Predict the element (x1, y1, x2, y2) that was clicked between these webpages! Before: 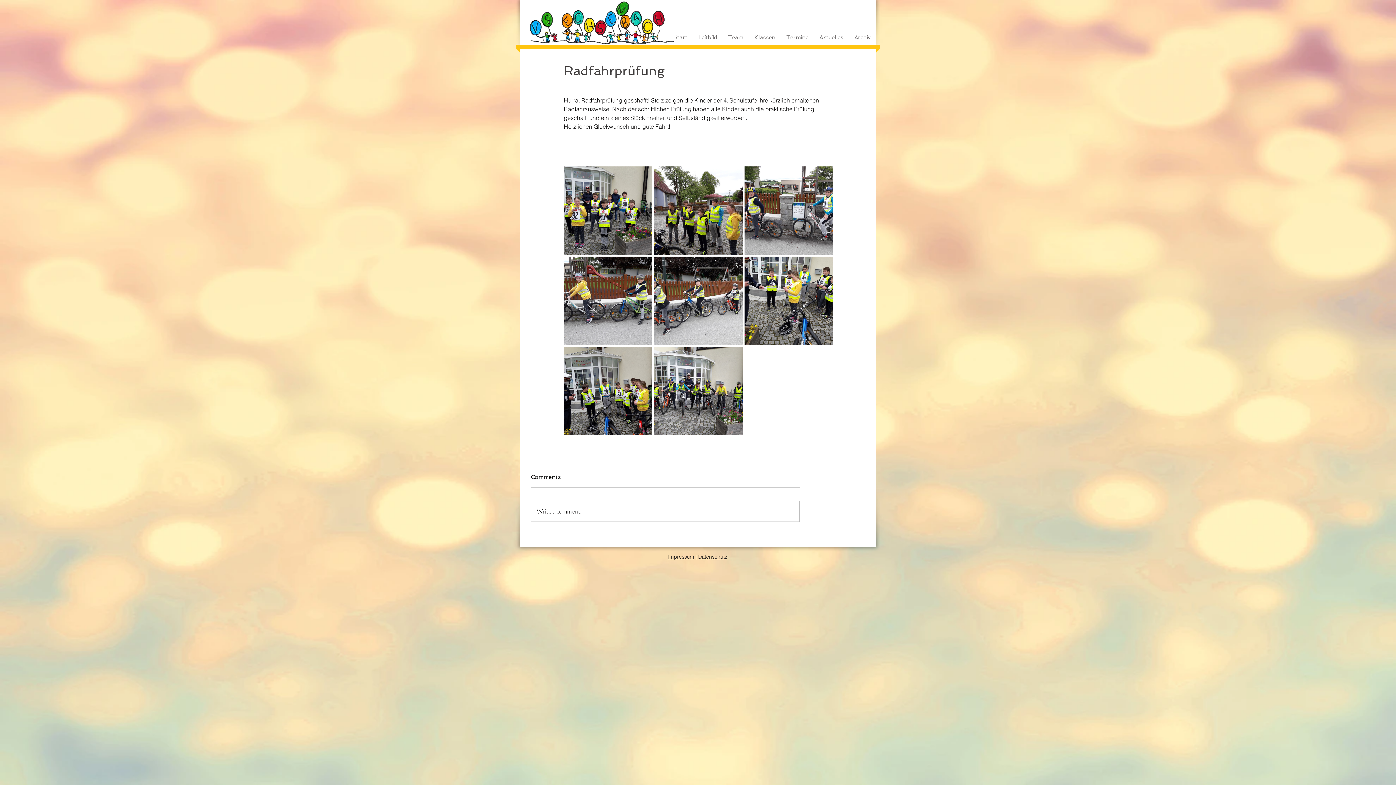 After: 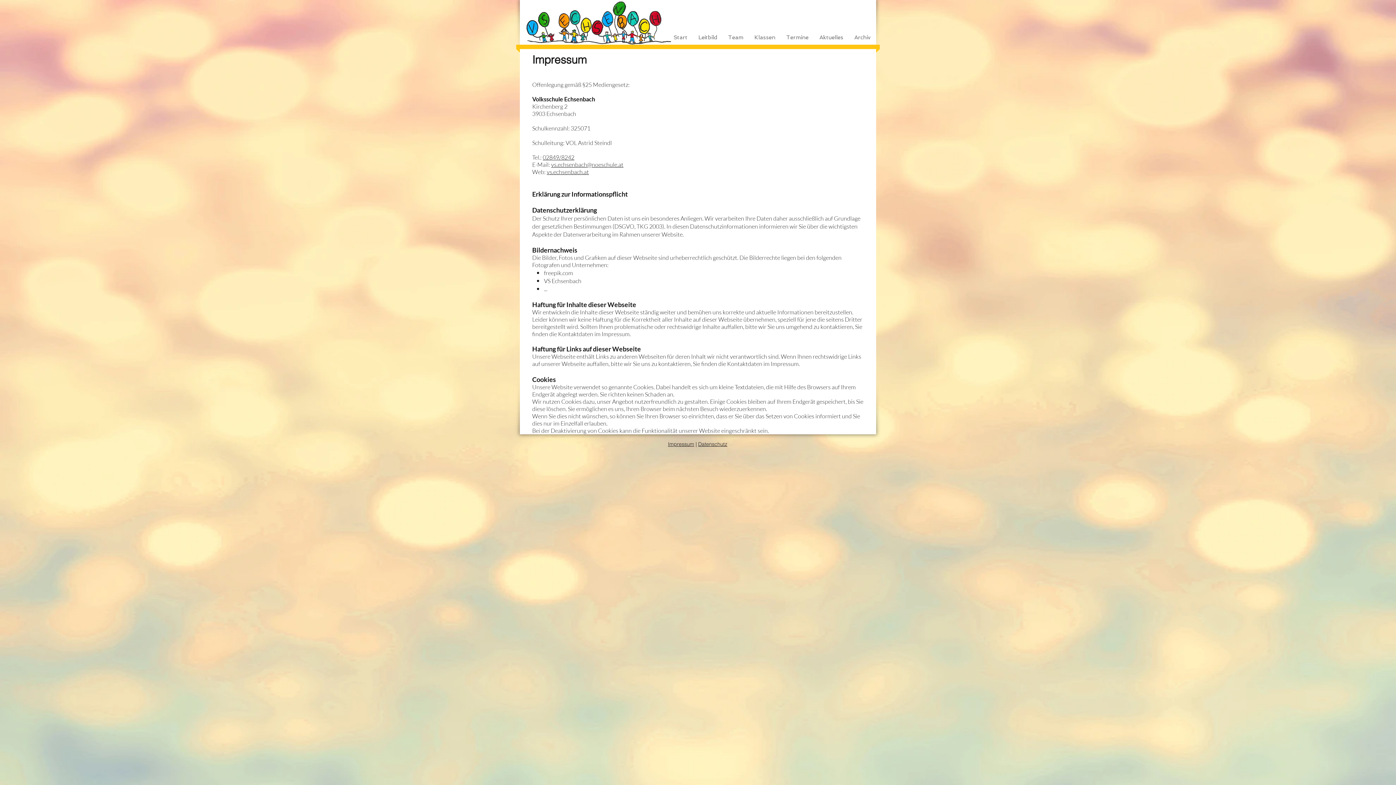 Action: bbox: (668, 553, 694, 560) label: Impressum